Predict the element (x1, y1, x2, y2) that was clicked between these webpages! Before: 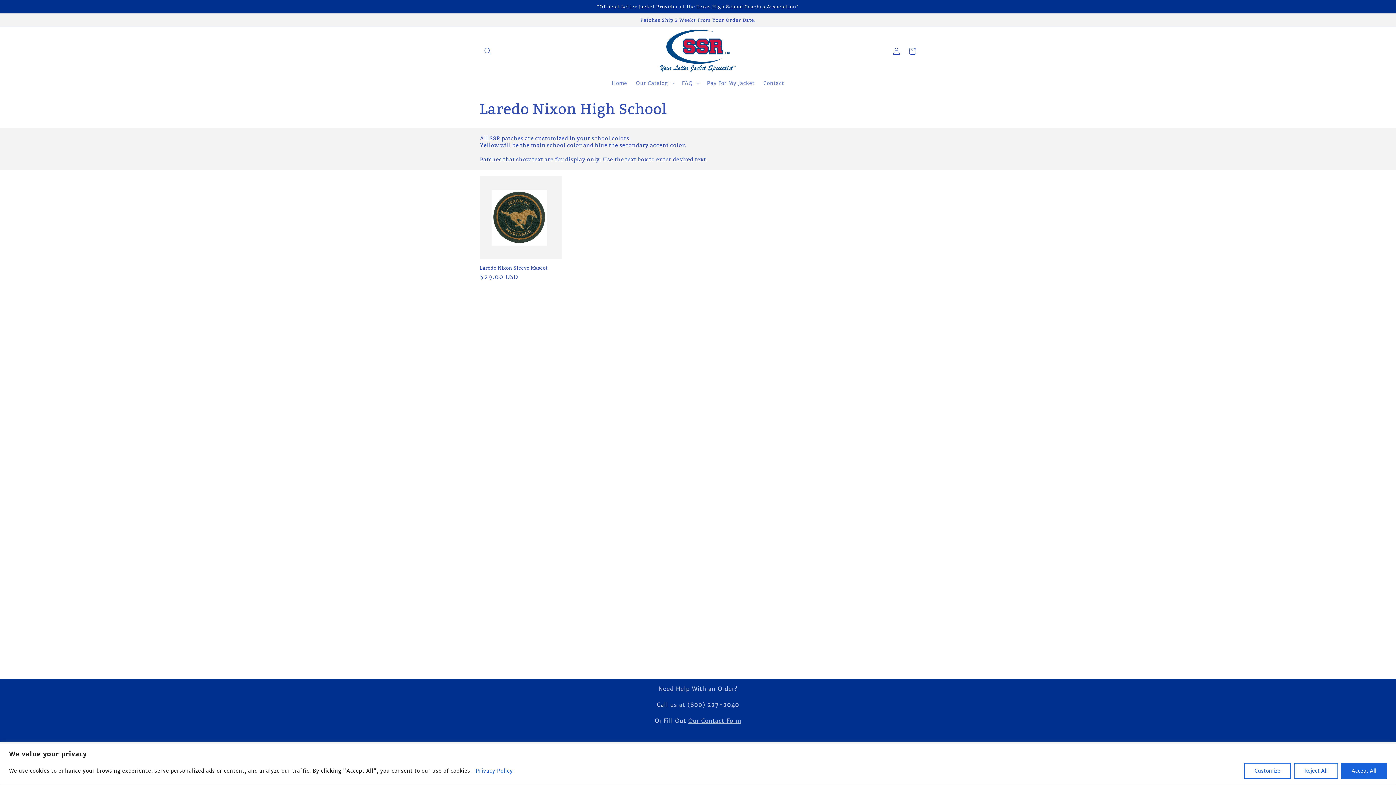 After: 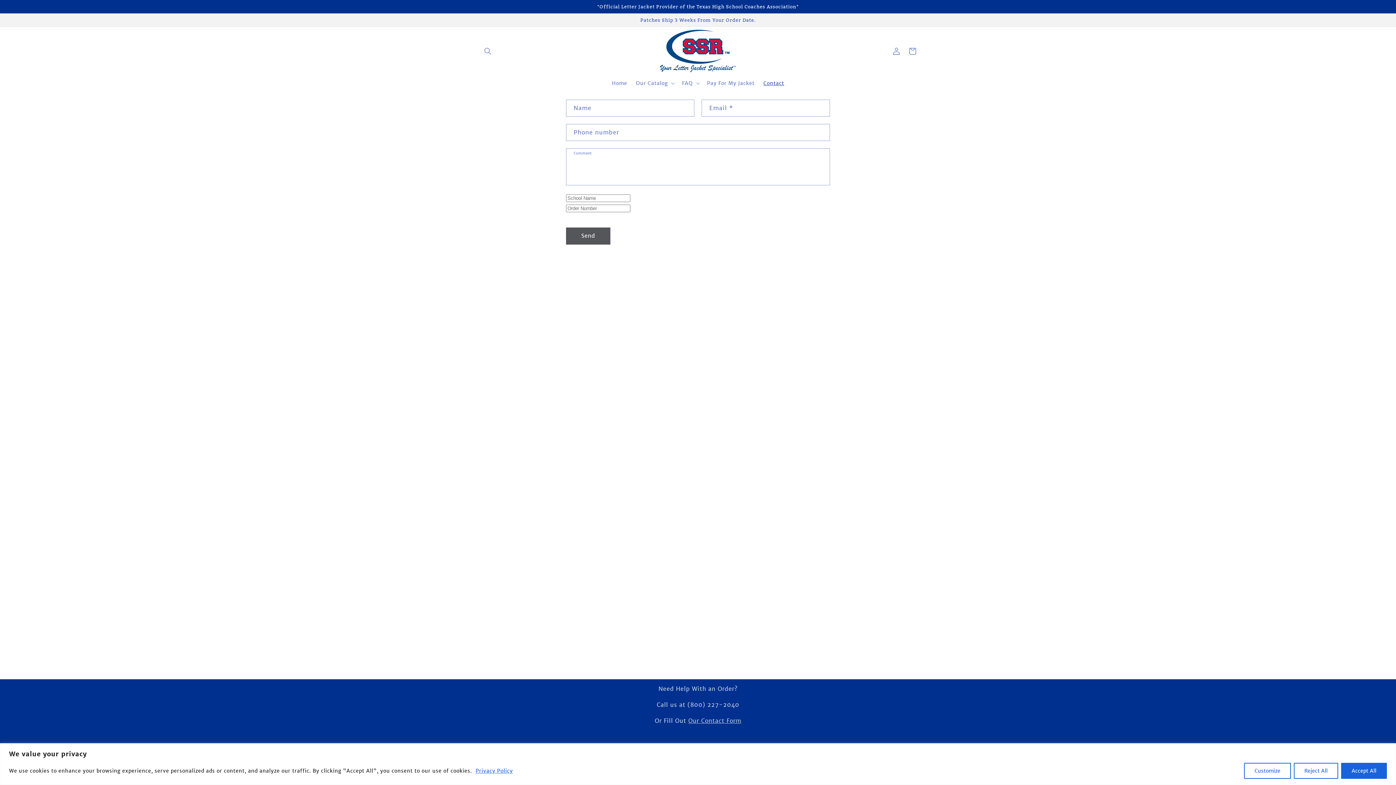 Action: label: Our Contact Form bbox: (688, 717, 741, 724)